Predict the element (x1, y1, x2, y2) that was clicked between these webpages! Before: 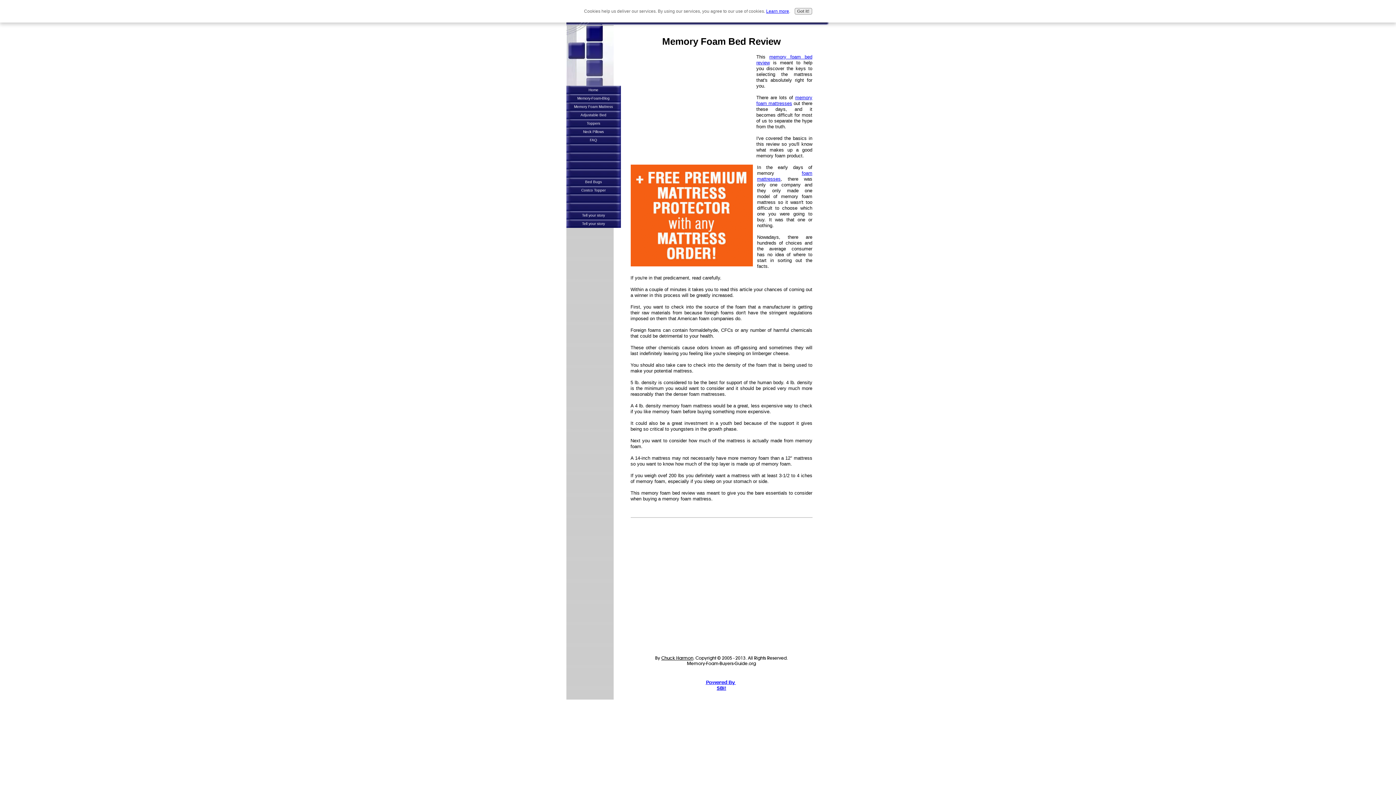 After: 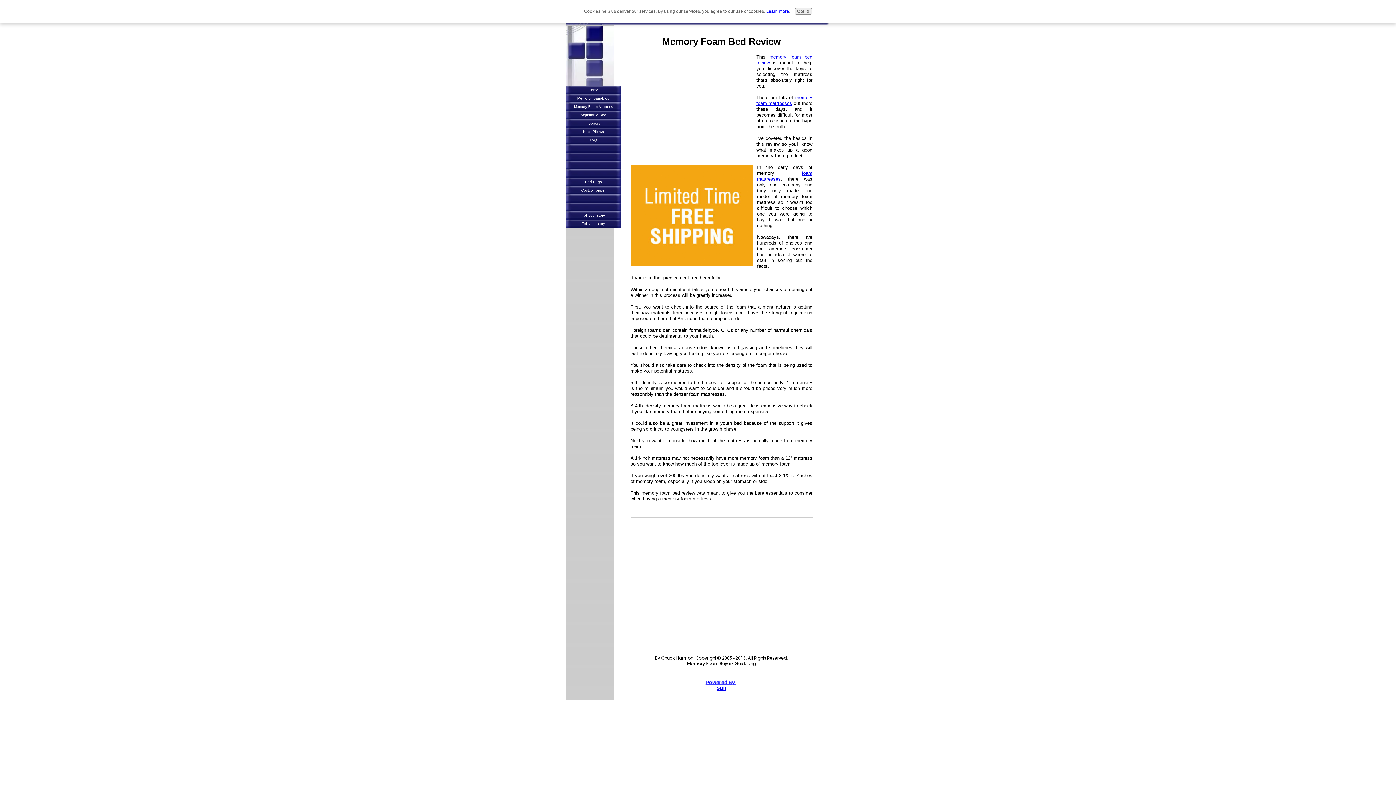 Action: label: SBI! bbox: (716, 685, 726, 691)